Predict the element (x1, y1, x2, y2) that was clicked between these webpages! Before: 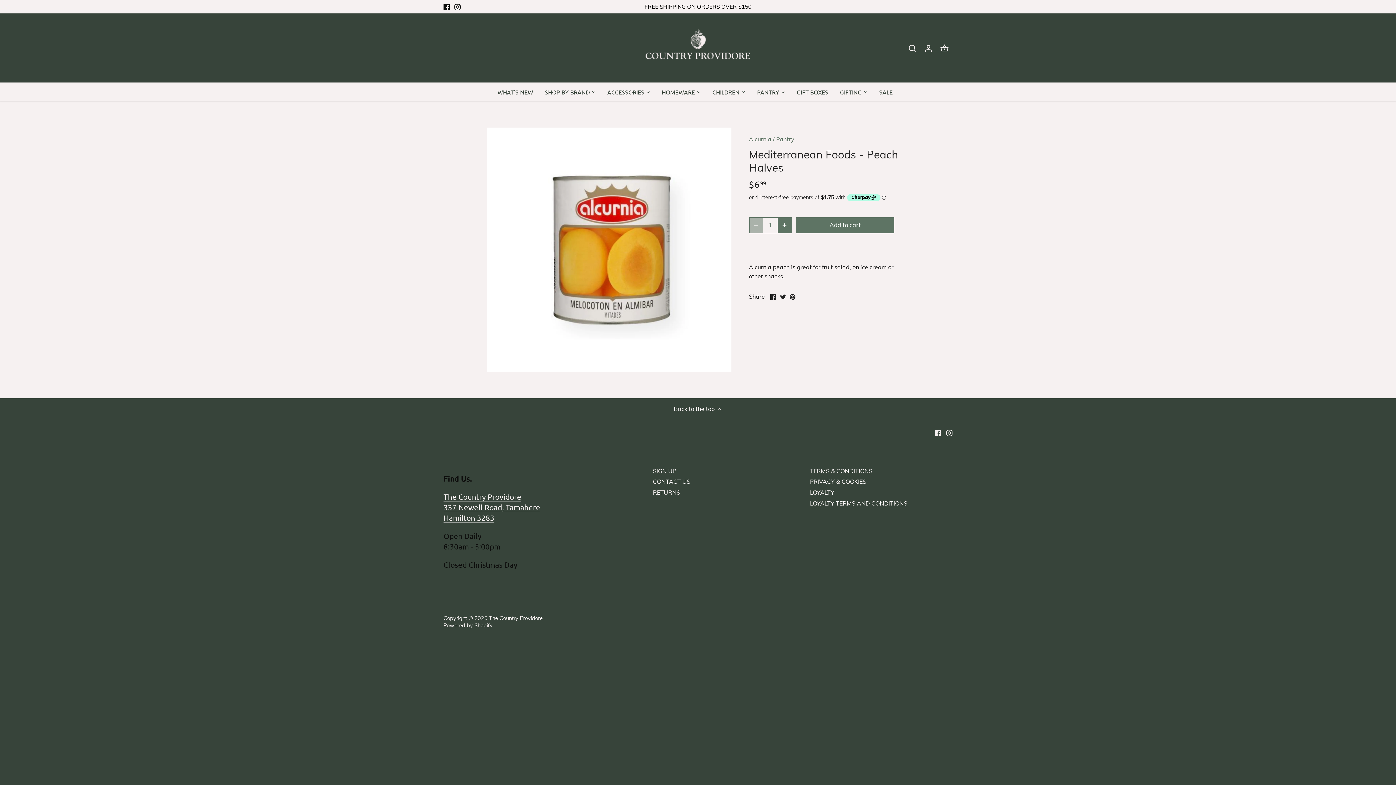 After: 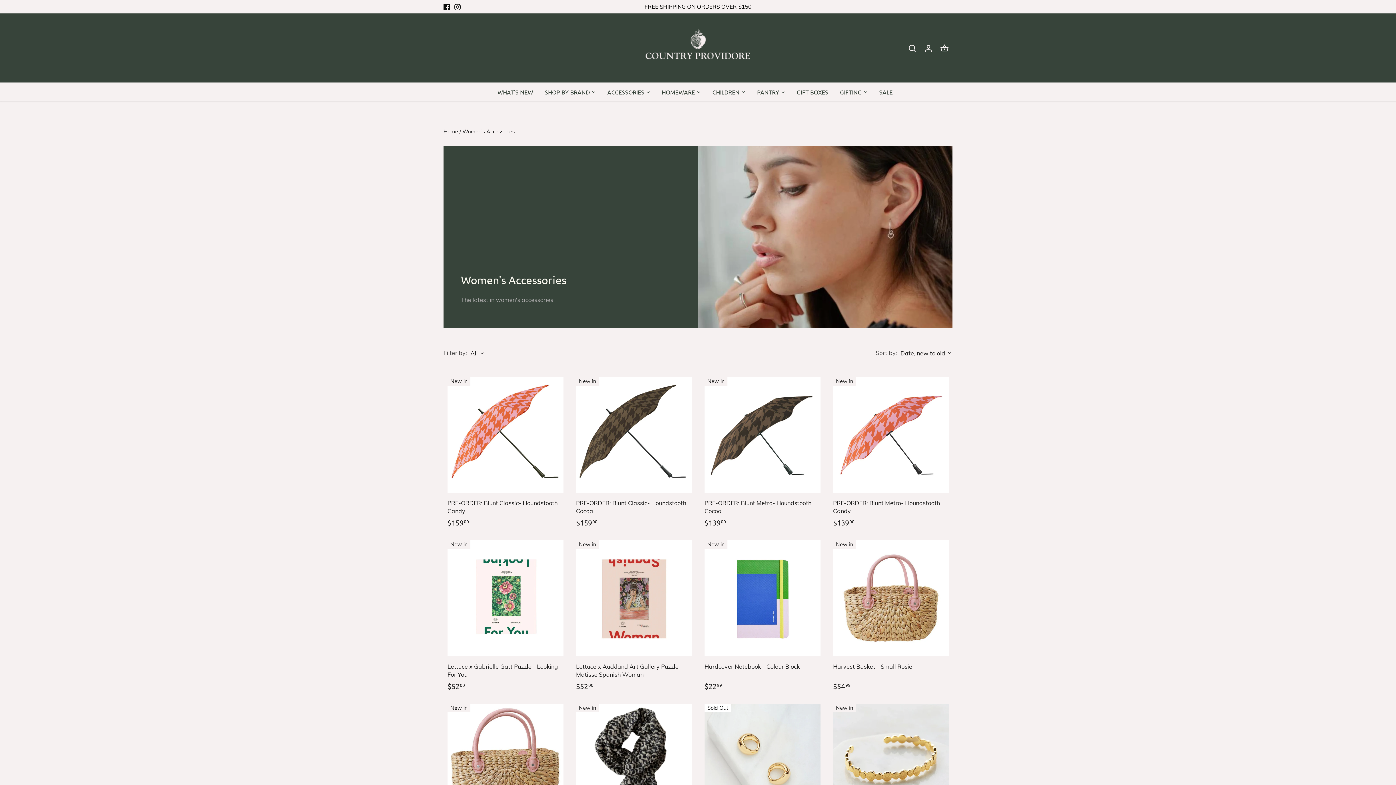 Action: bbox: (601, 82, 650, 101) label: ACCESSORIES